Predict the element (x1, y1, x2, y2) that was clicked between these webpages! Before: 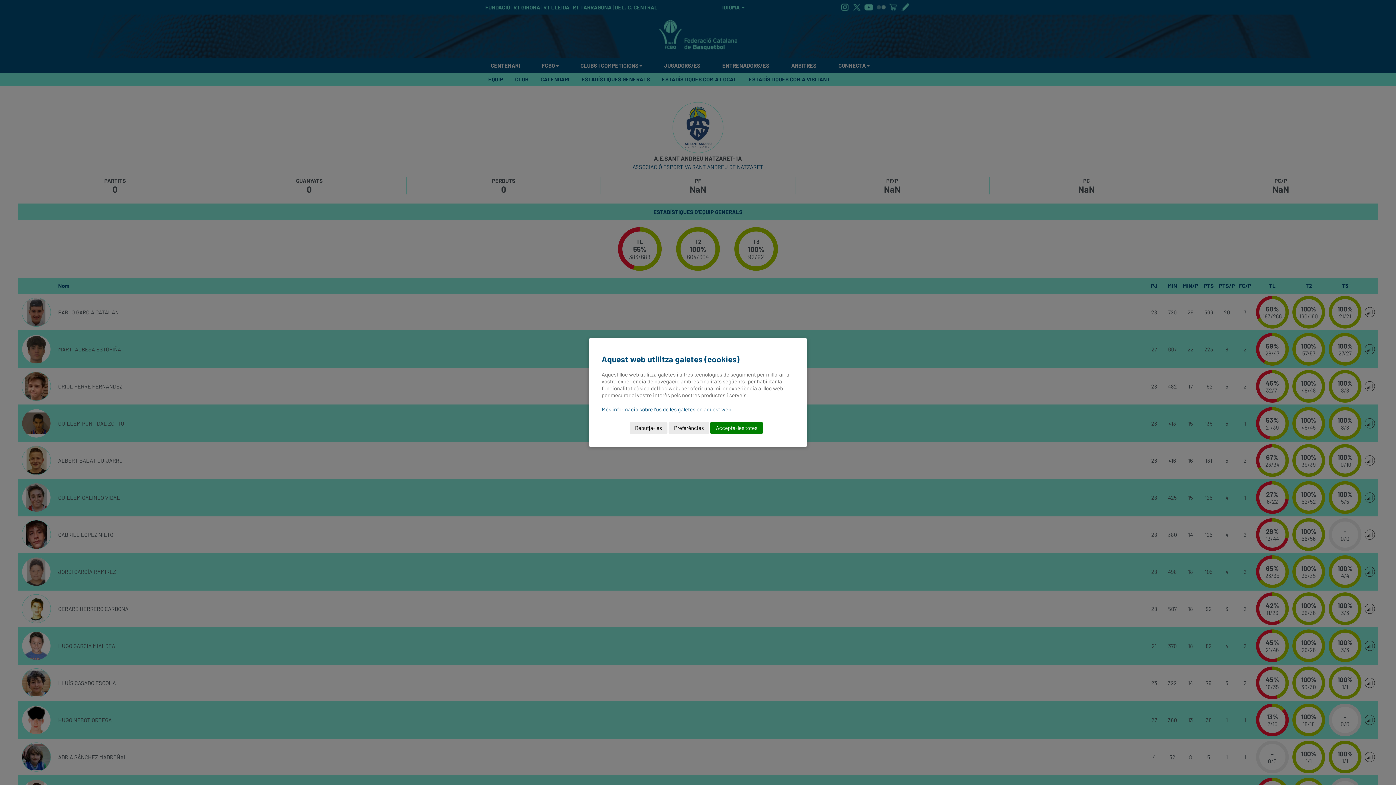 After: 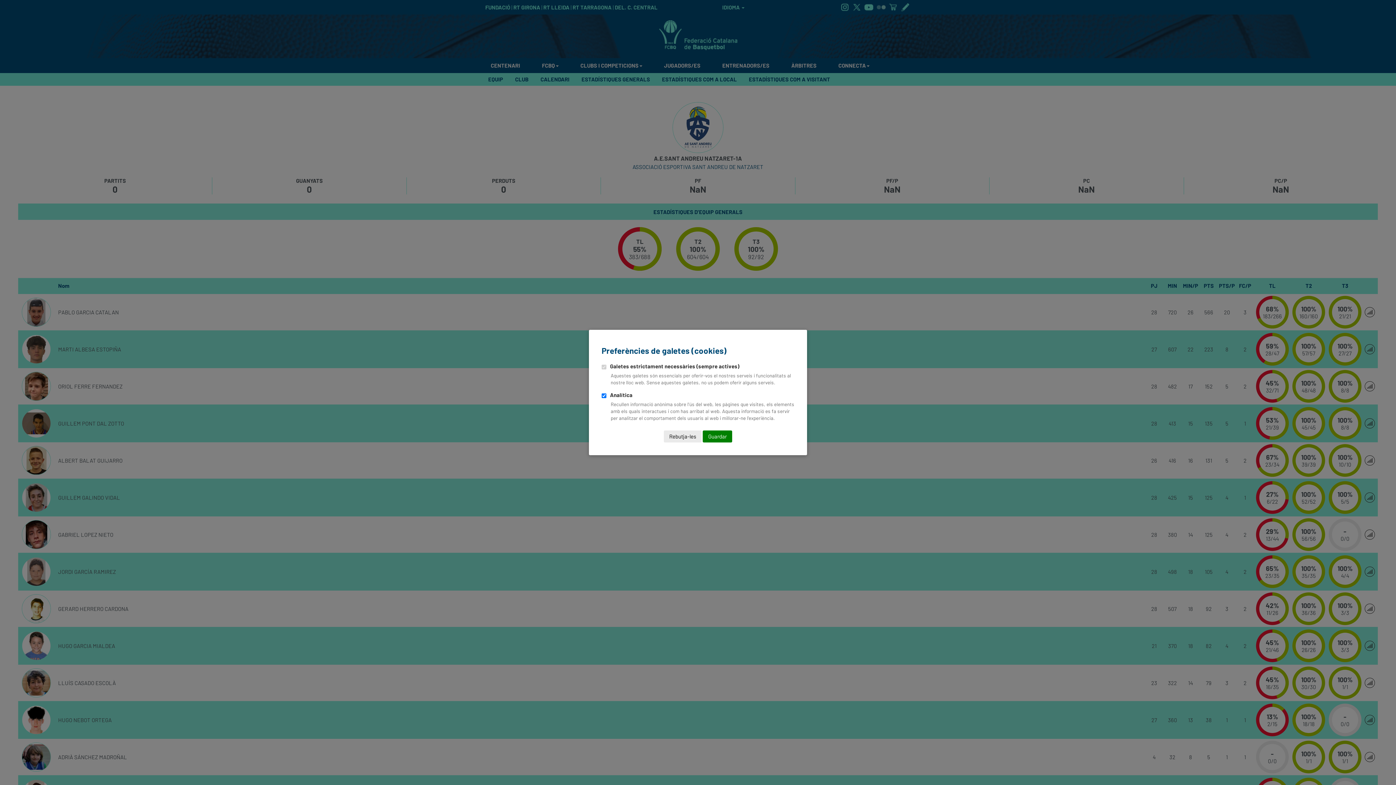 Action: bbox: (668, 422, 709, 434) label: Preferències